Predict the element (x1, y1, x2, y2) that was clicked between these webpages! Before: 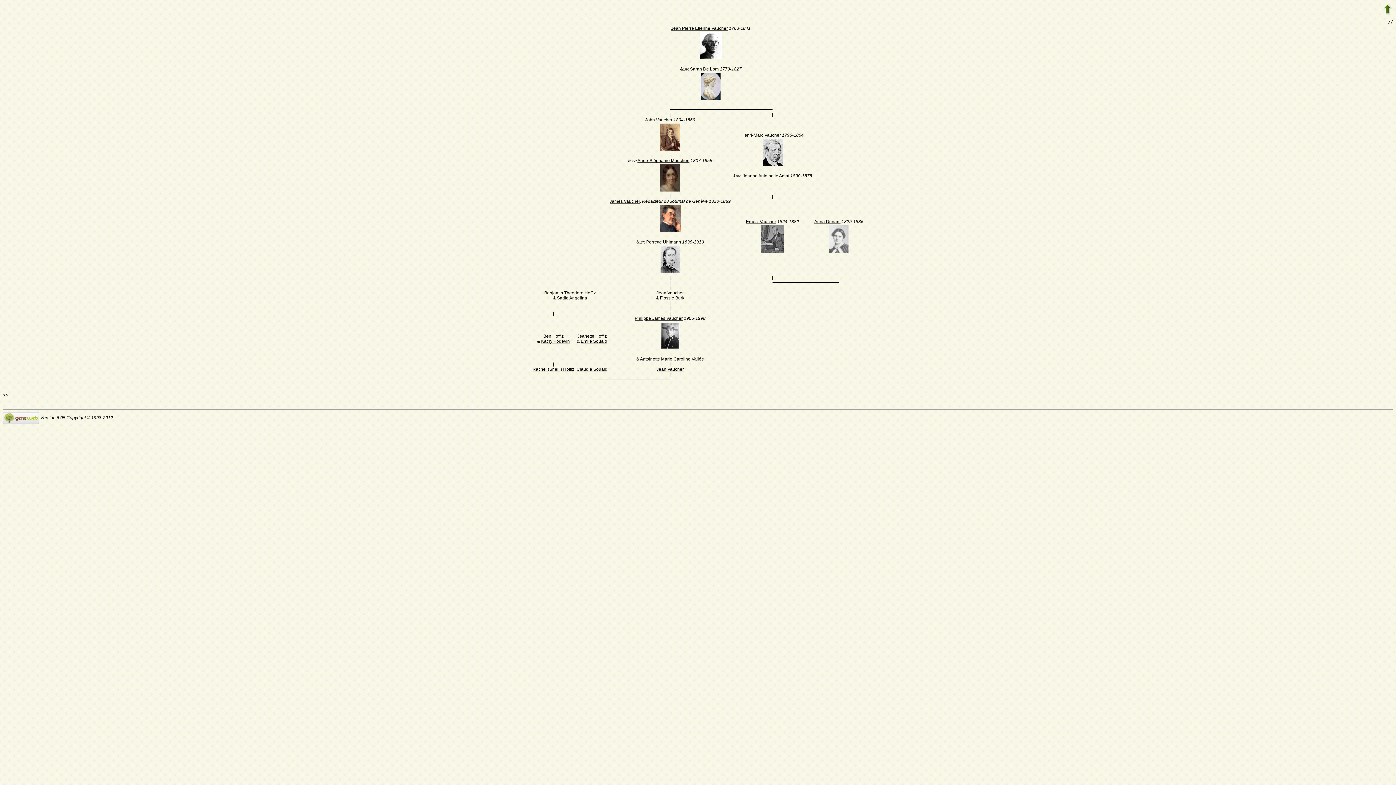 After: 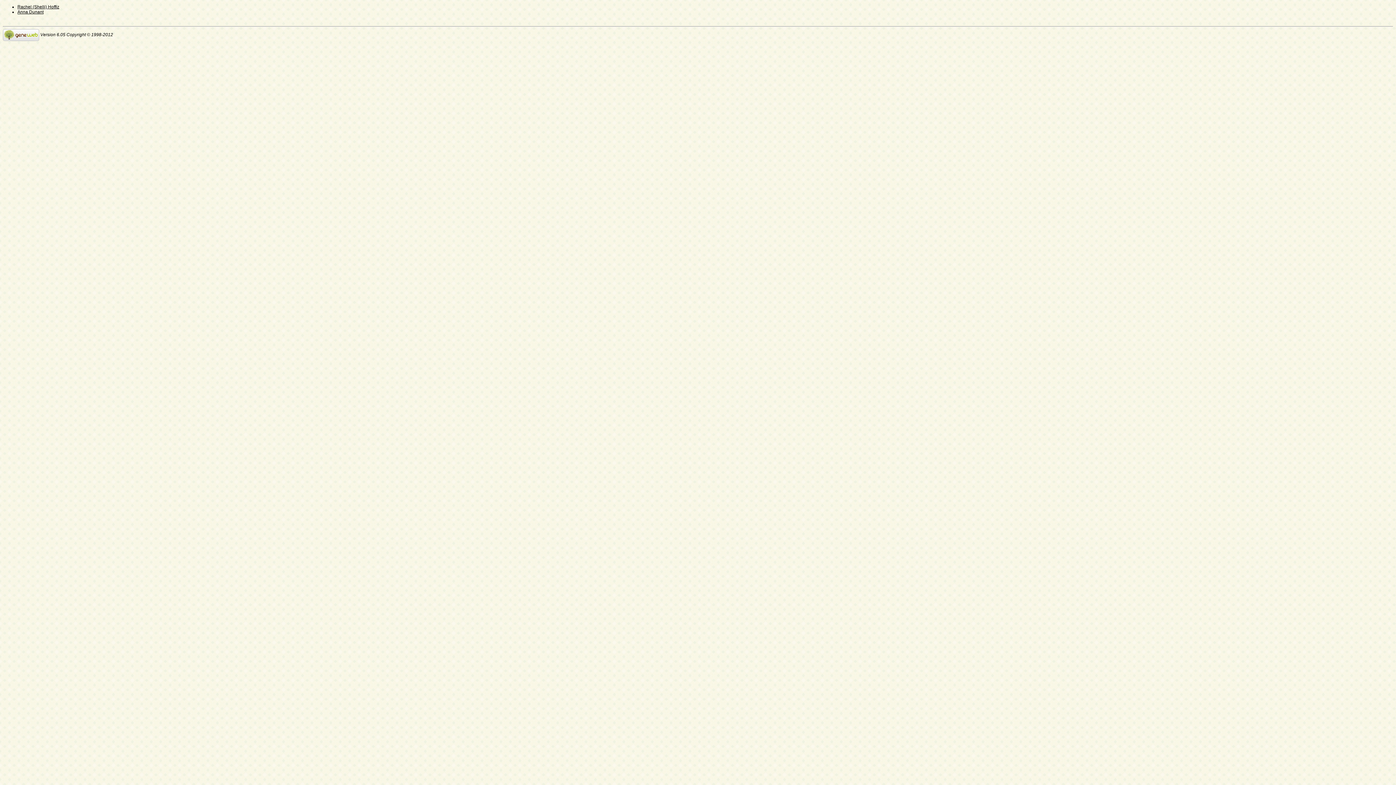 Action: bbox: (569, 300, 570, 305) label: |